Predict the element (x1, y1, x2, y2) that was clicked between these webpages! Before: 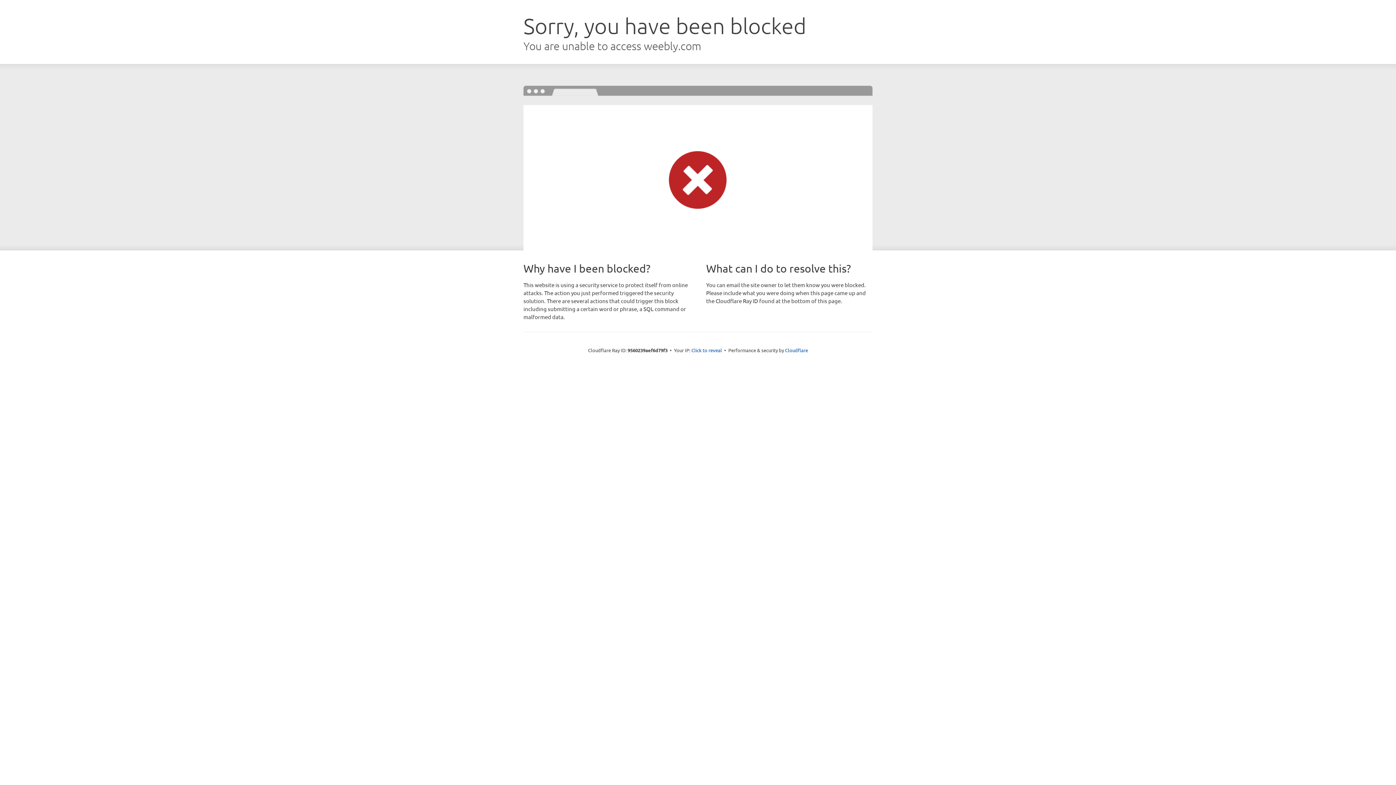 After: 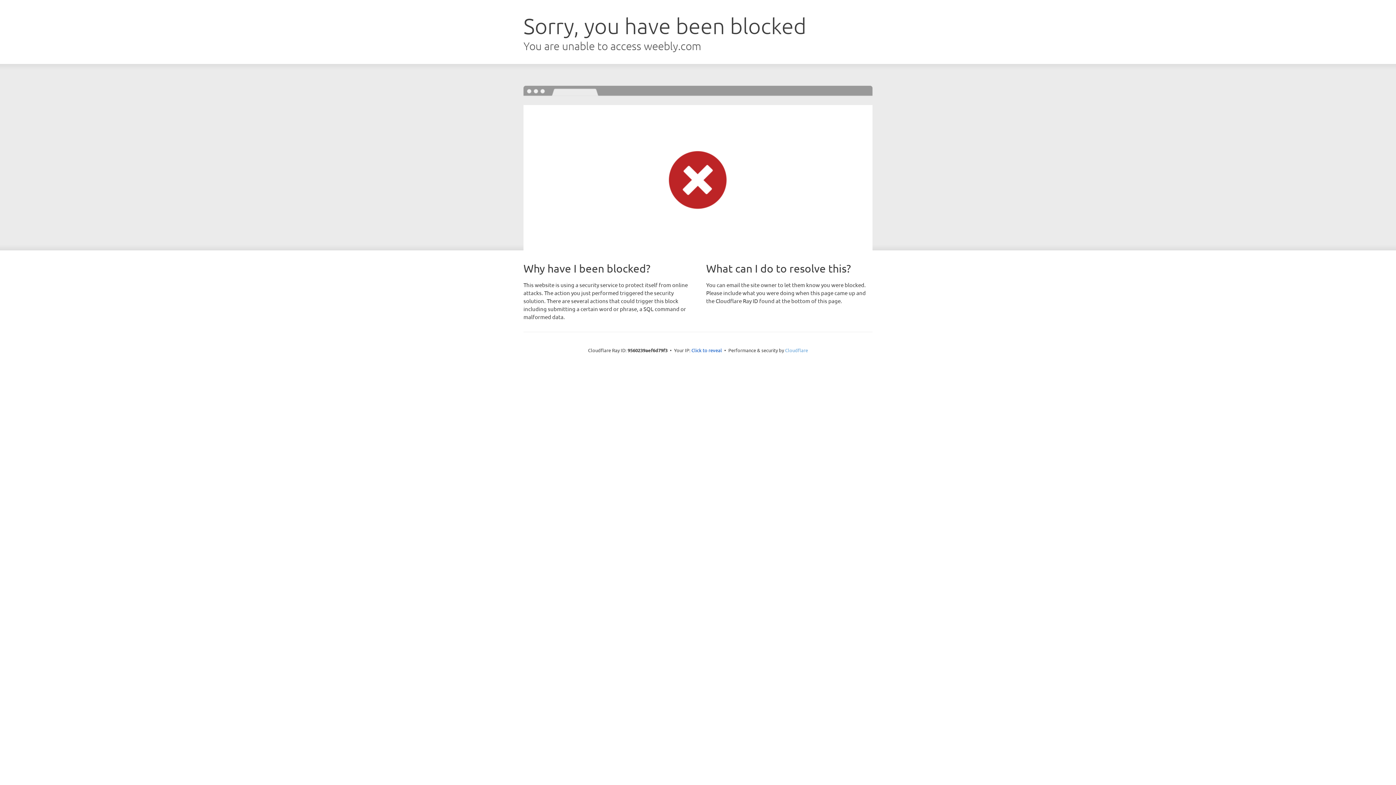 Action: label: Cloudflare bbox: (785, 347, 808, 353)